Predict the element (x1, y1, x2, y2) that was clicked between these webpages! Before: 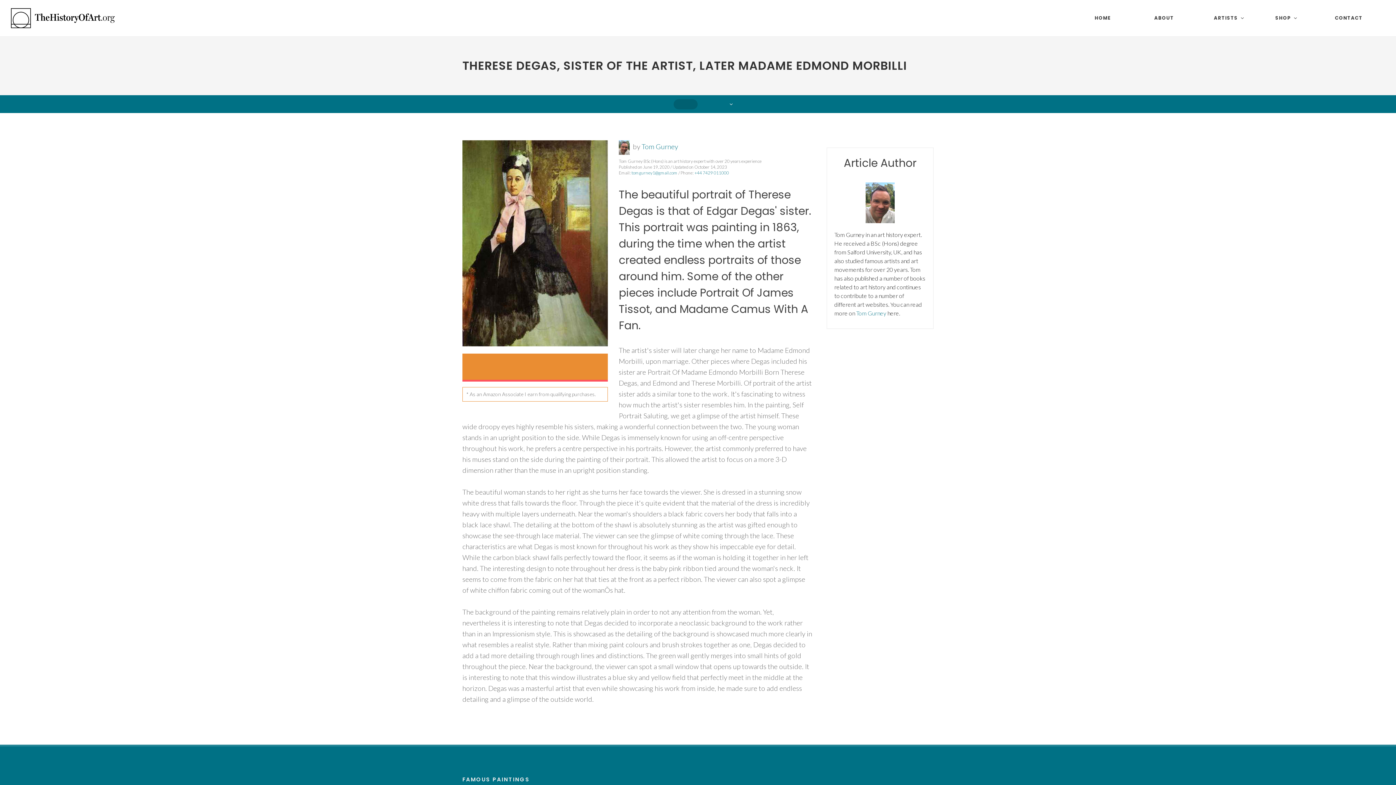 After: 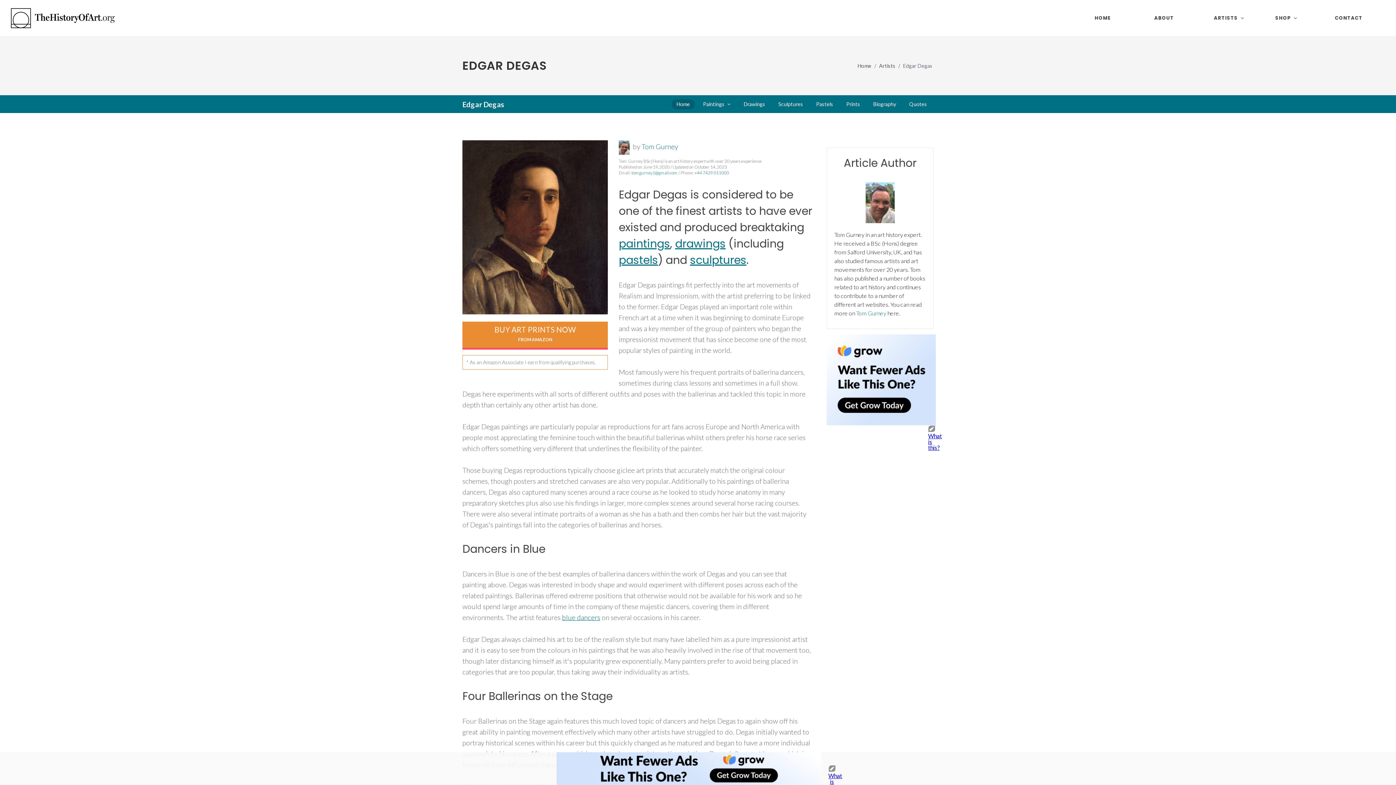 Action: bbox: (671, 99, 695, 109) label: Home